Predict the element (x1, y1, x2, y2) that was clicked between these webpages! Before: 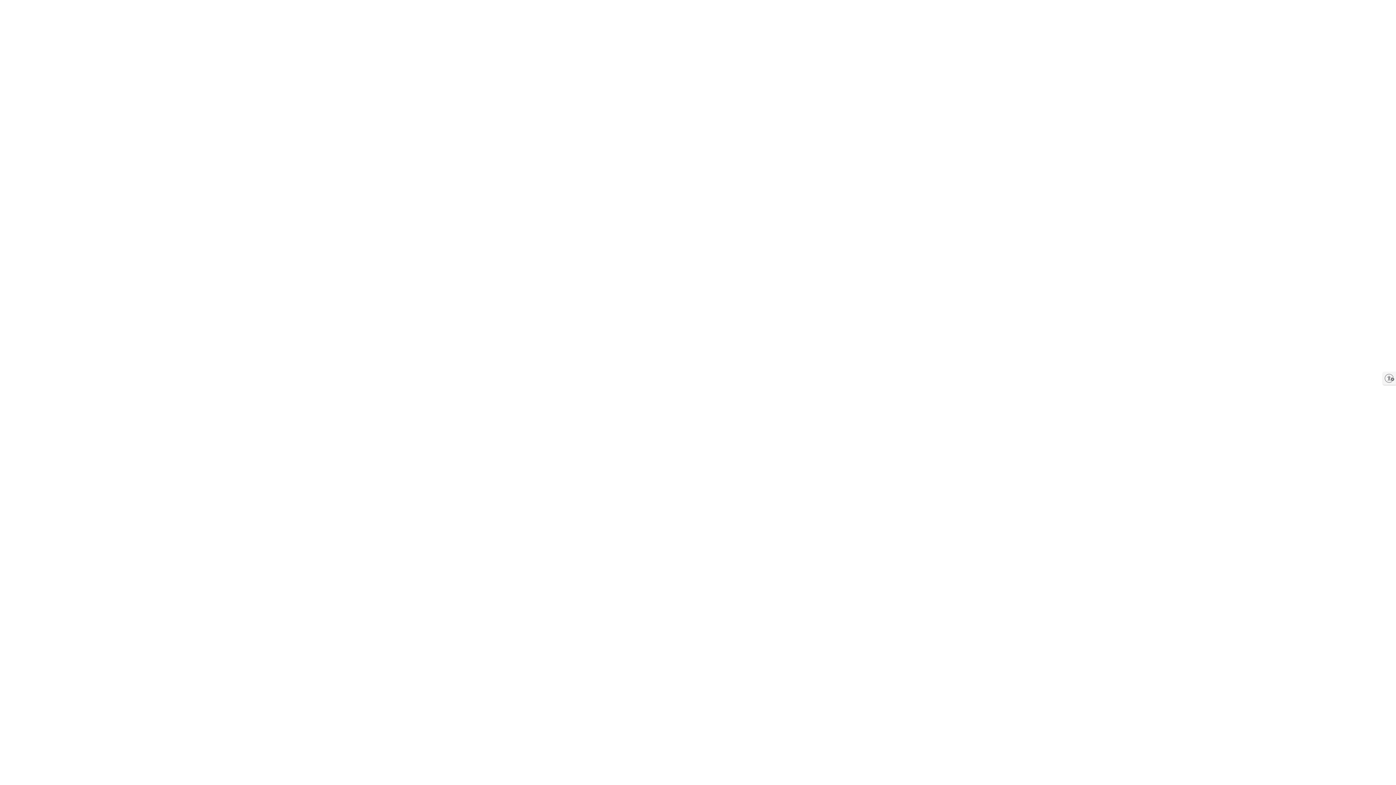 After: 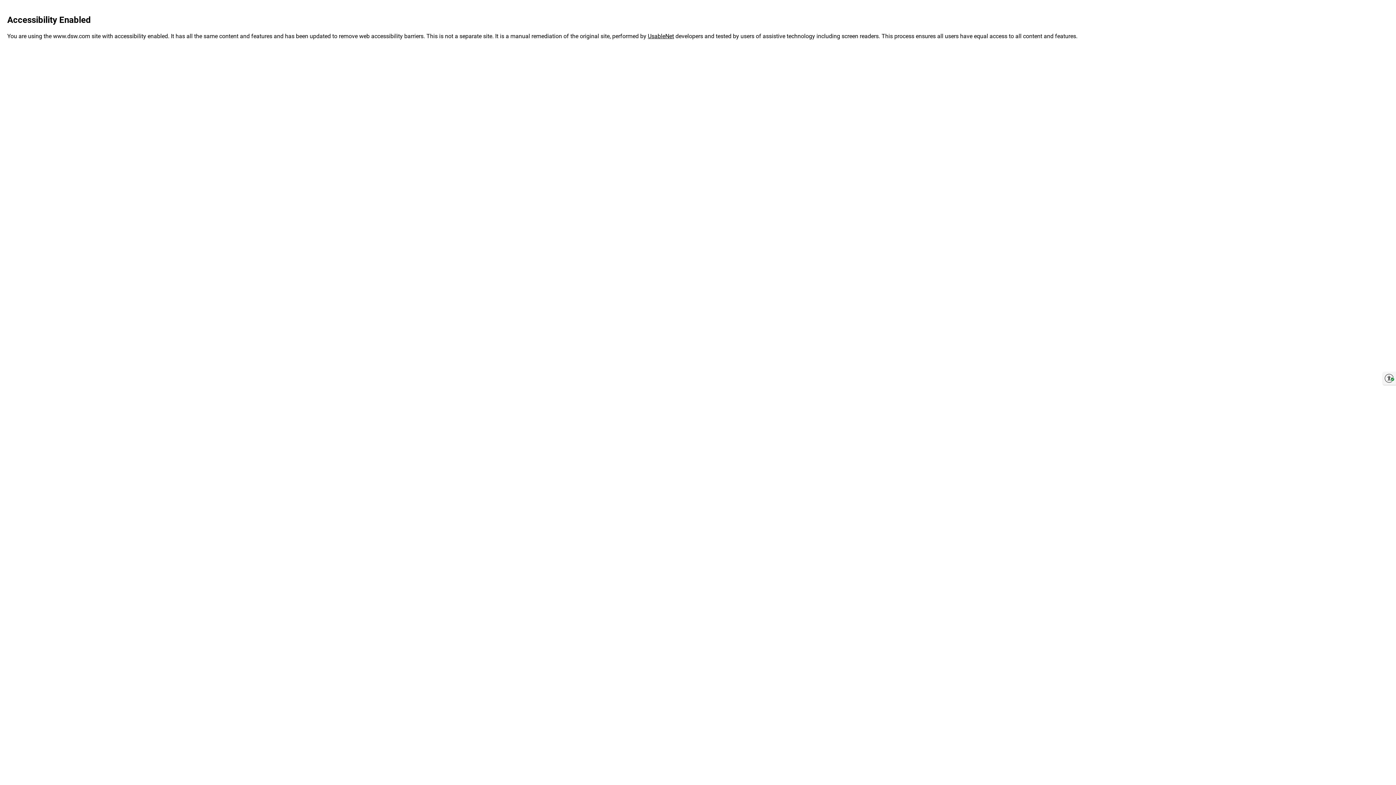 Action: bbox: (1383, 372, 1396, 385) label: Enable accessibility